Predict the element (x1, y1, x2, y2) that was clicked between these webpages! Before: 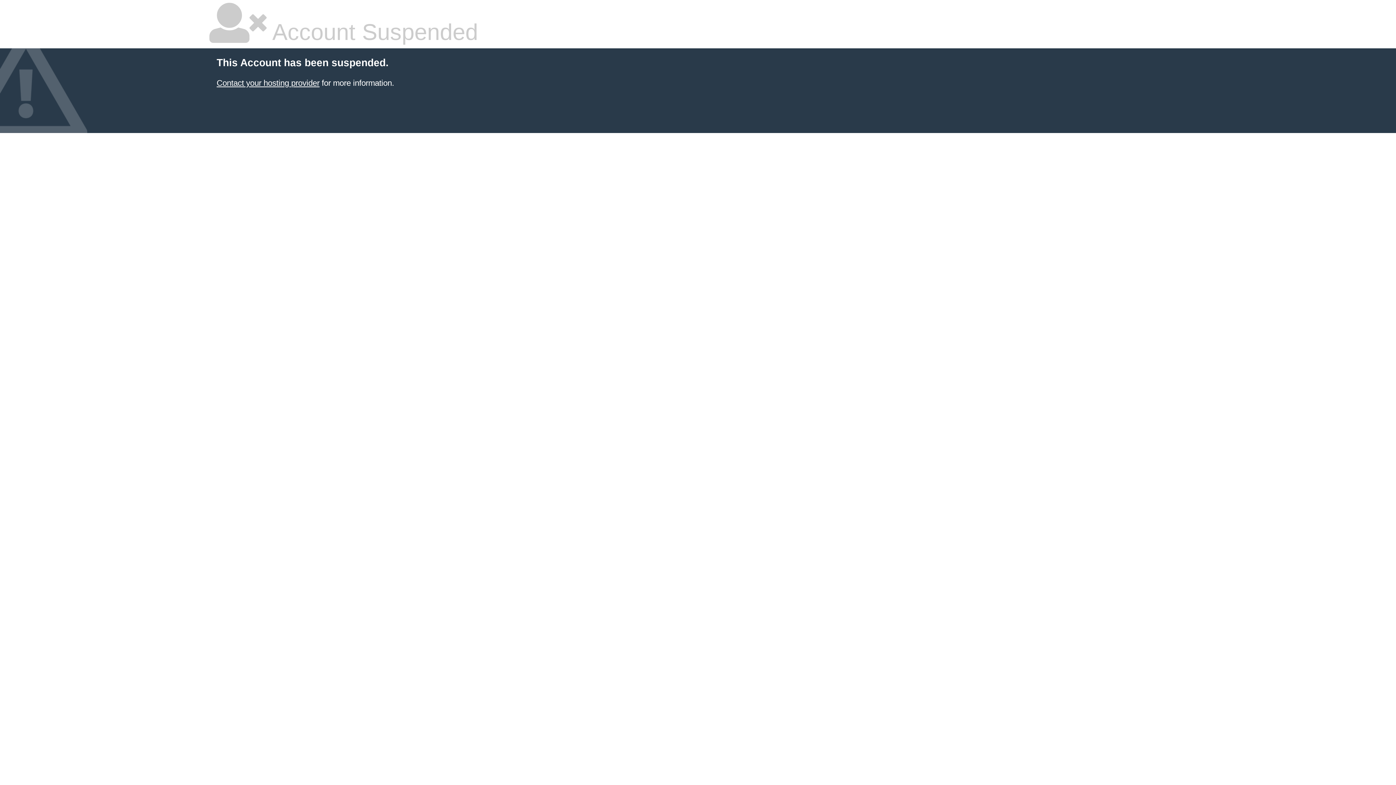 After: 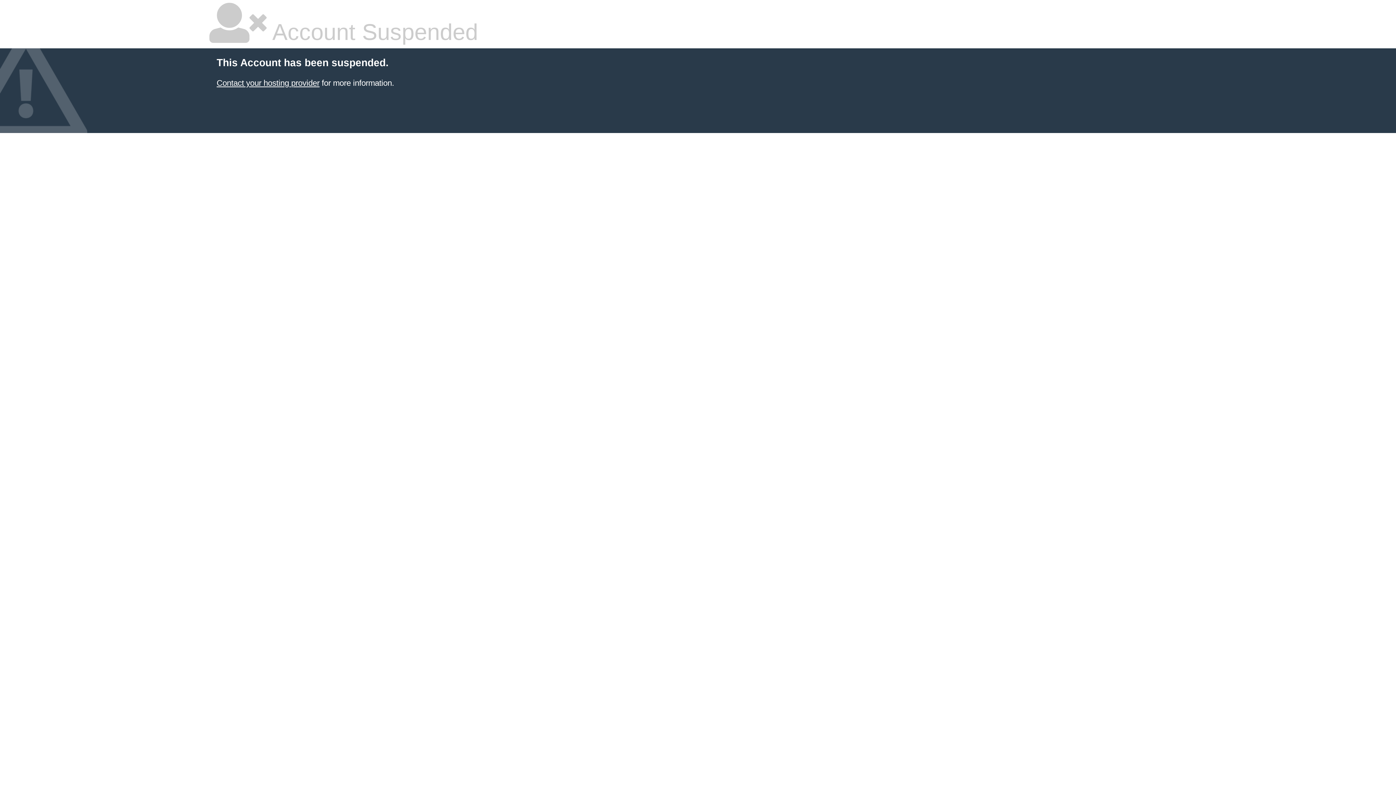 Action: bbox: (216, 78, 319, 87) label: Contact your hosting provider